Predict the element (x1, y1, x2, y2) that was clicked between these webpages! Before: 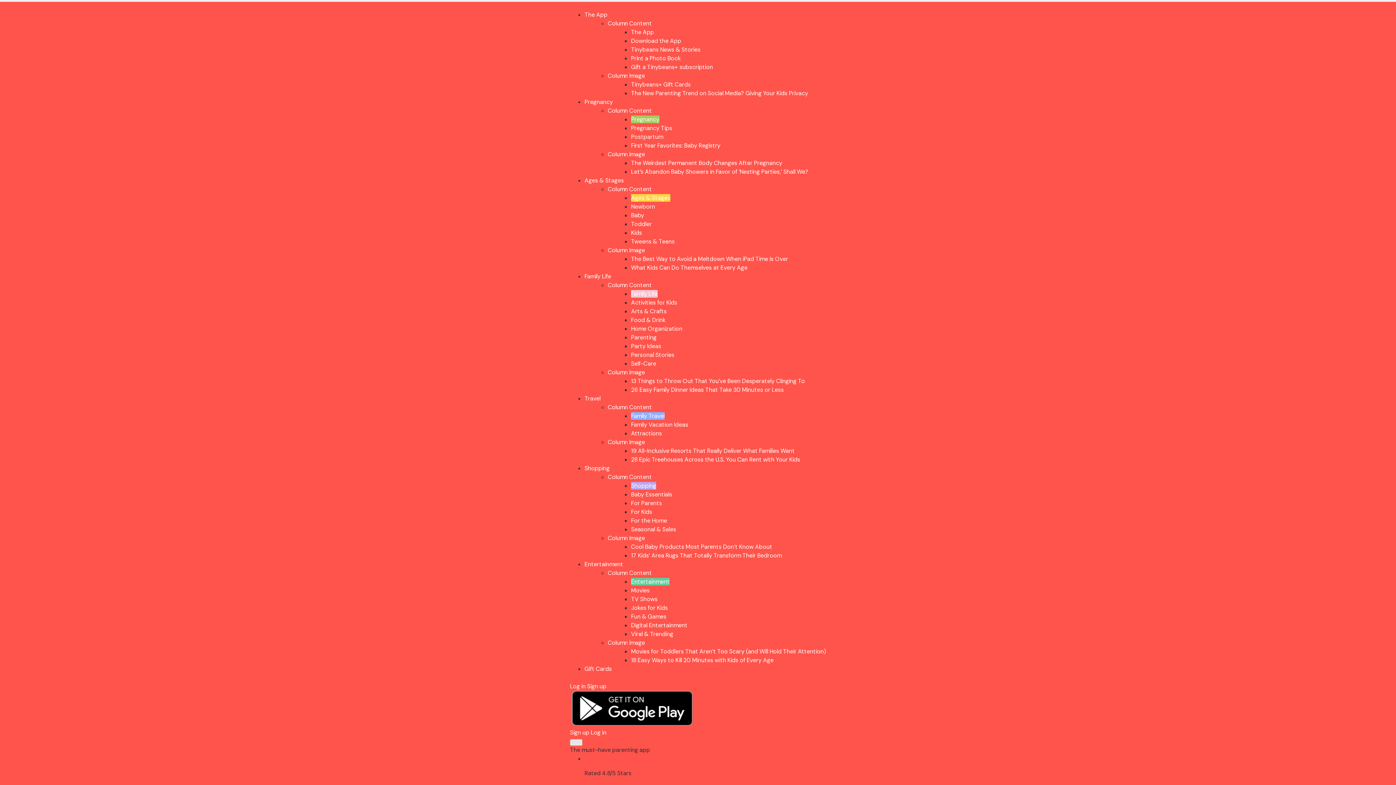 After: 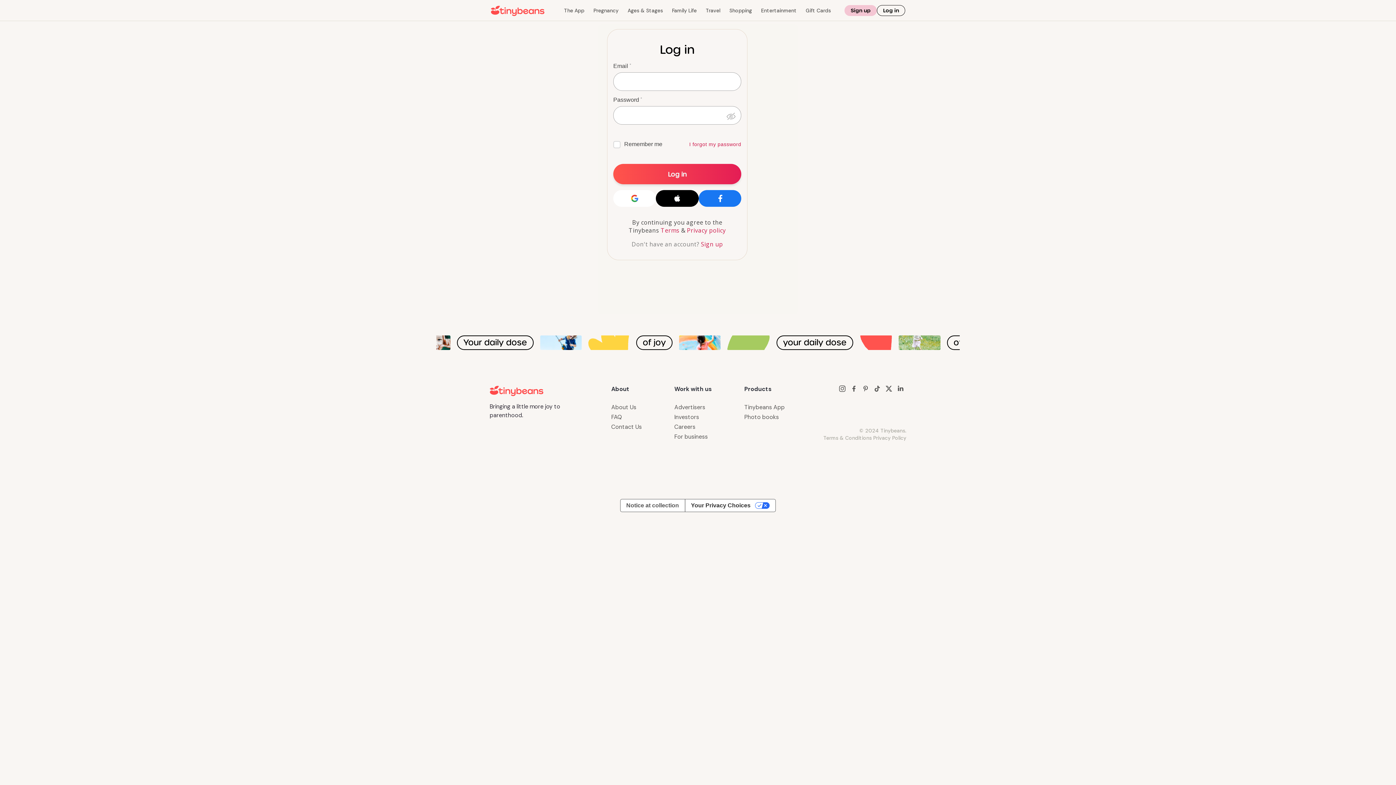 Action: label: Log in bbox: (570, 682, 585, 690)